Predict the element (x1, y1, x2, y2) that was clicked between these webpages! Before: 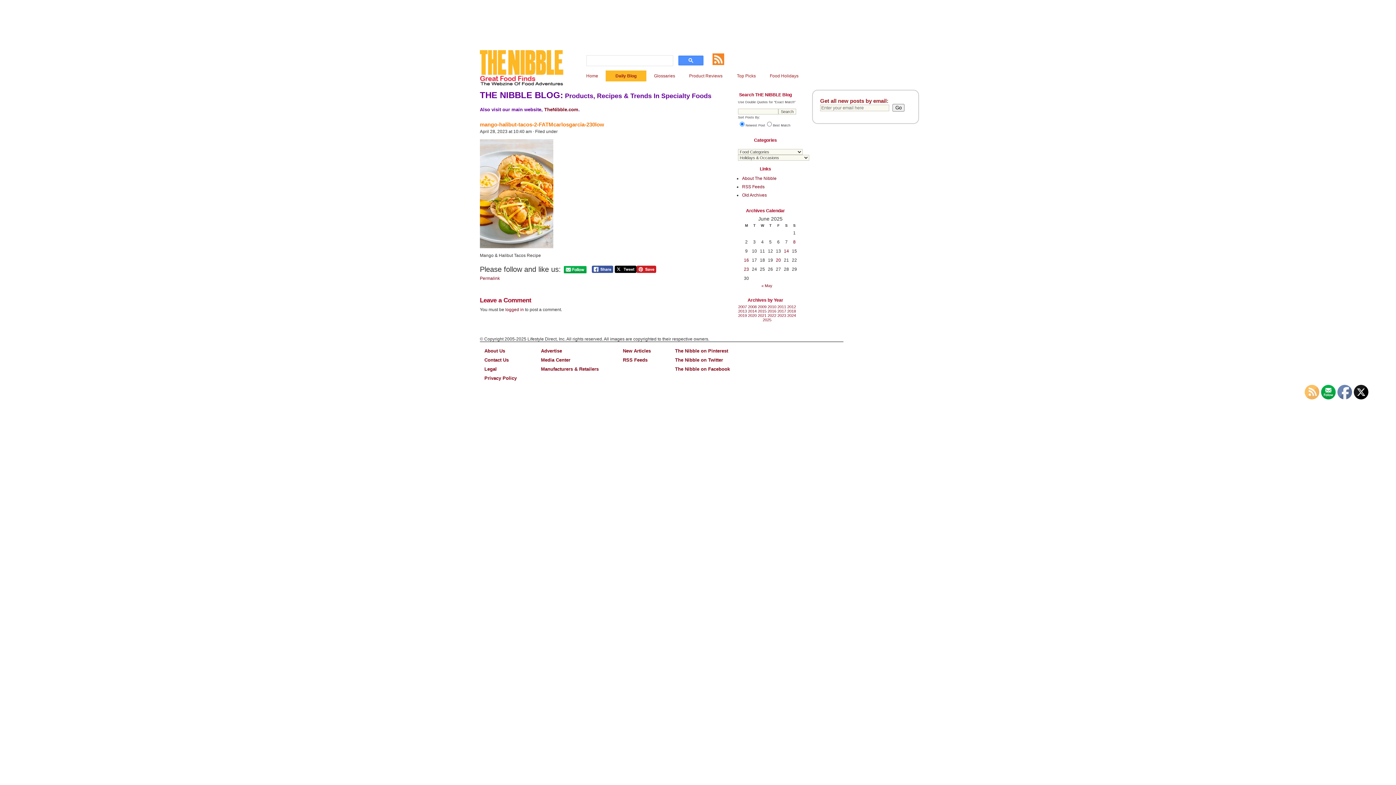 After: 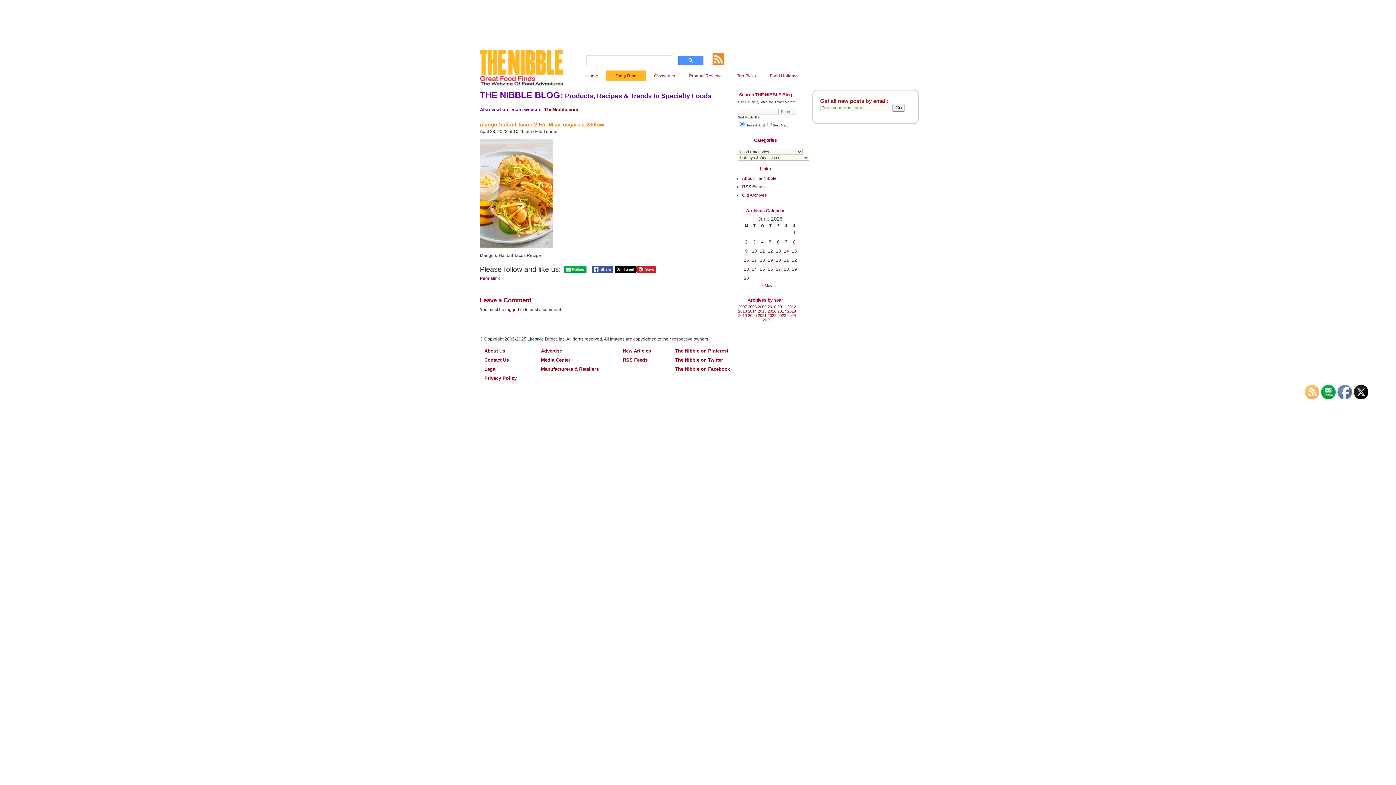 Action: bbox: (591, 265, 613, 272)